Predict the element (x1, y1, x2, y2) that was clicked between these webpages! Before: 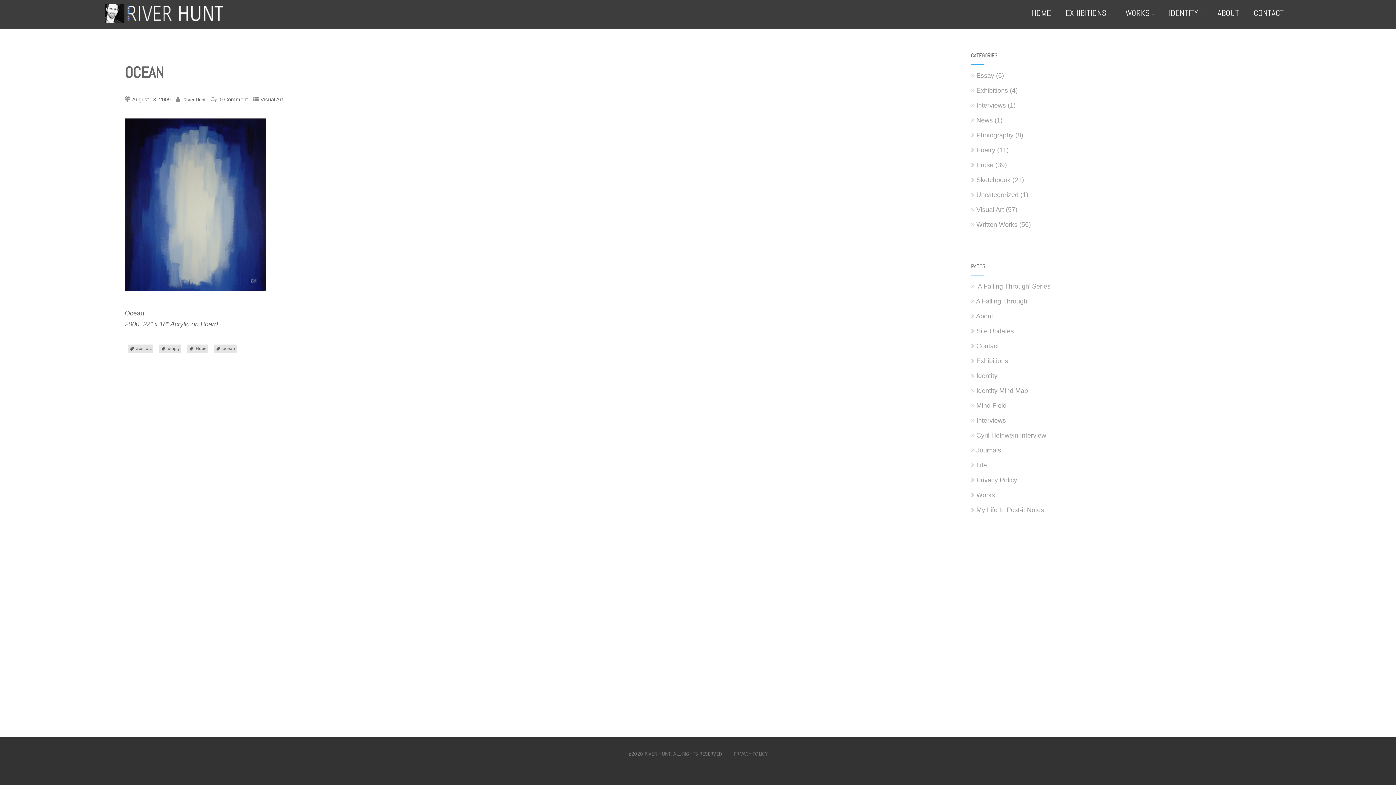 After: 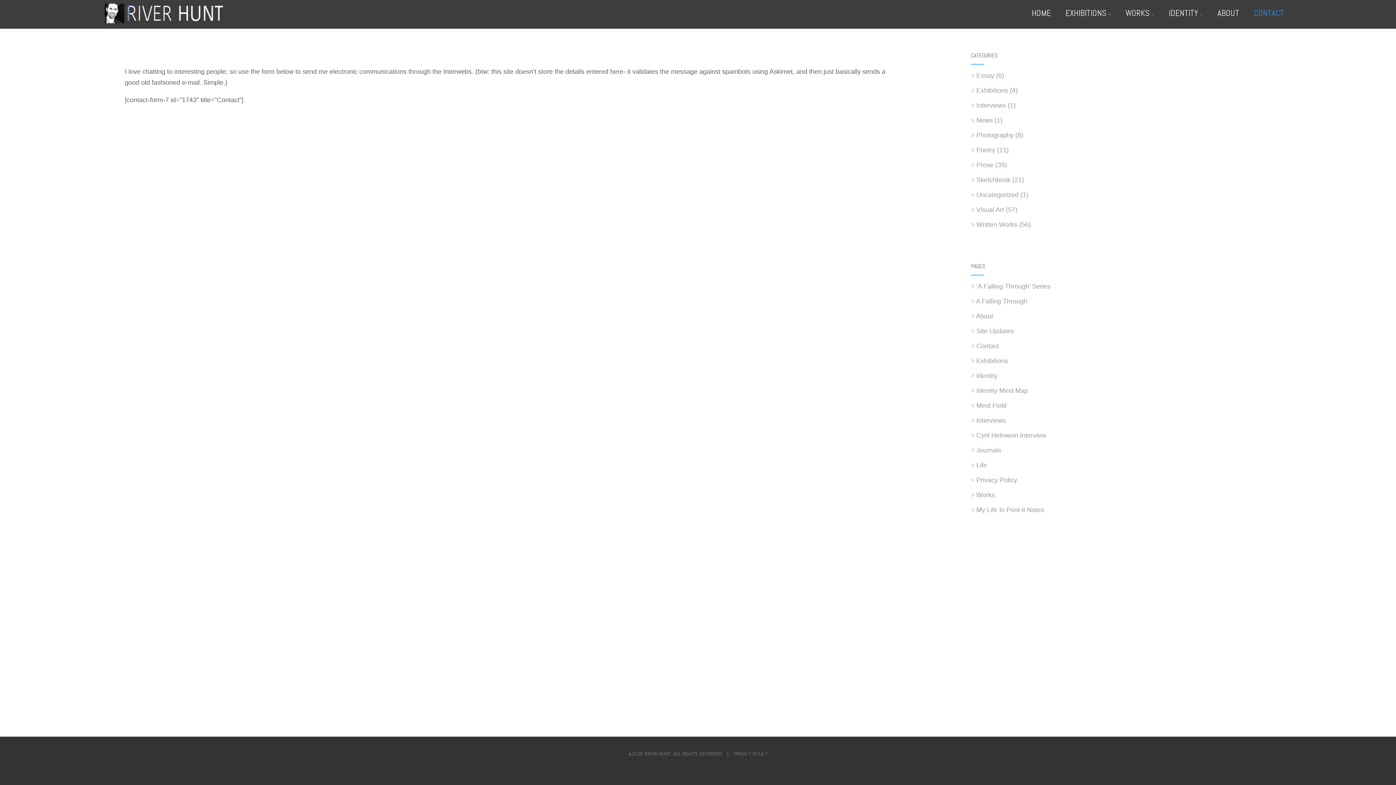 Action: label: CONTACT bbox: (1246, 1, 1291, 24)